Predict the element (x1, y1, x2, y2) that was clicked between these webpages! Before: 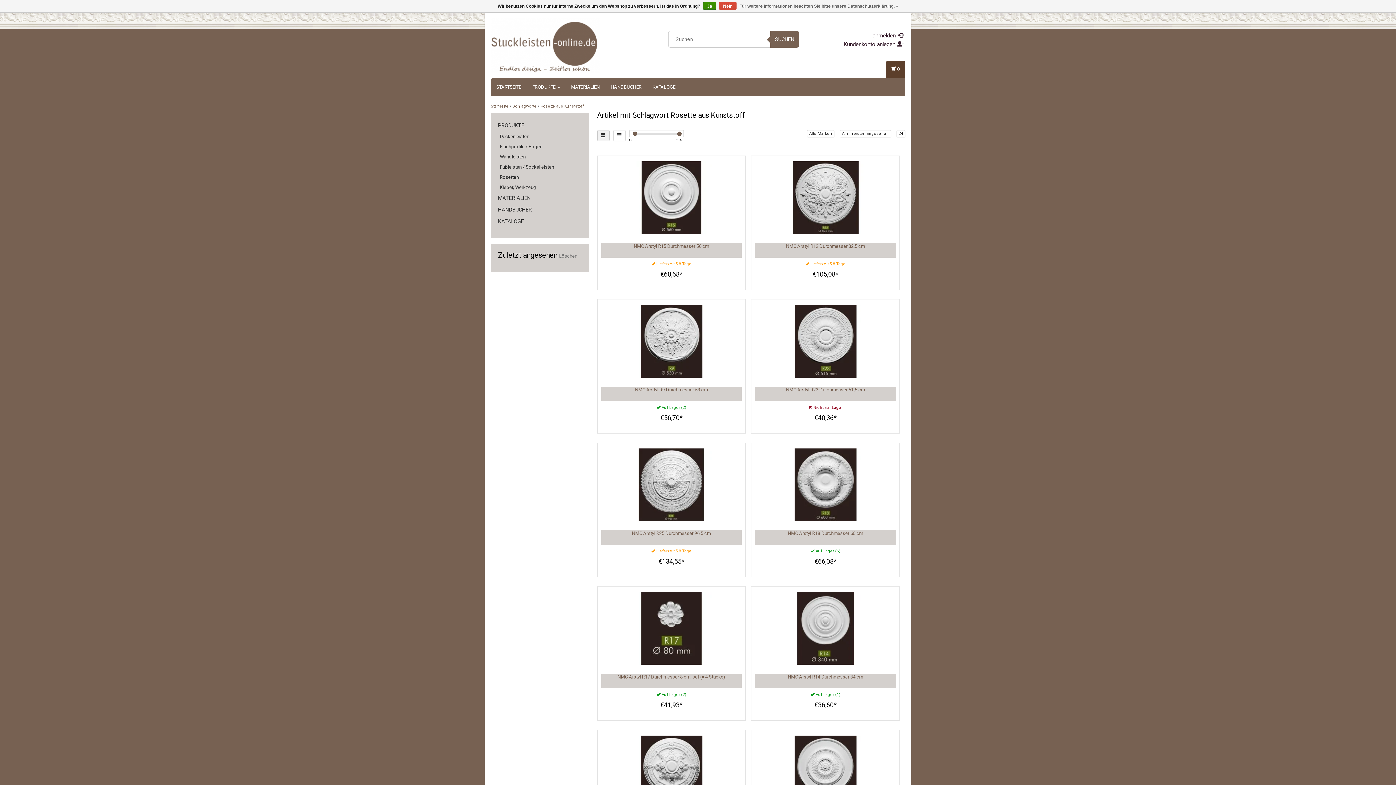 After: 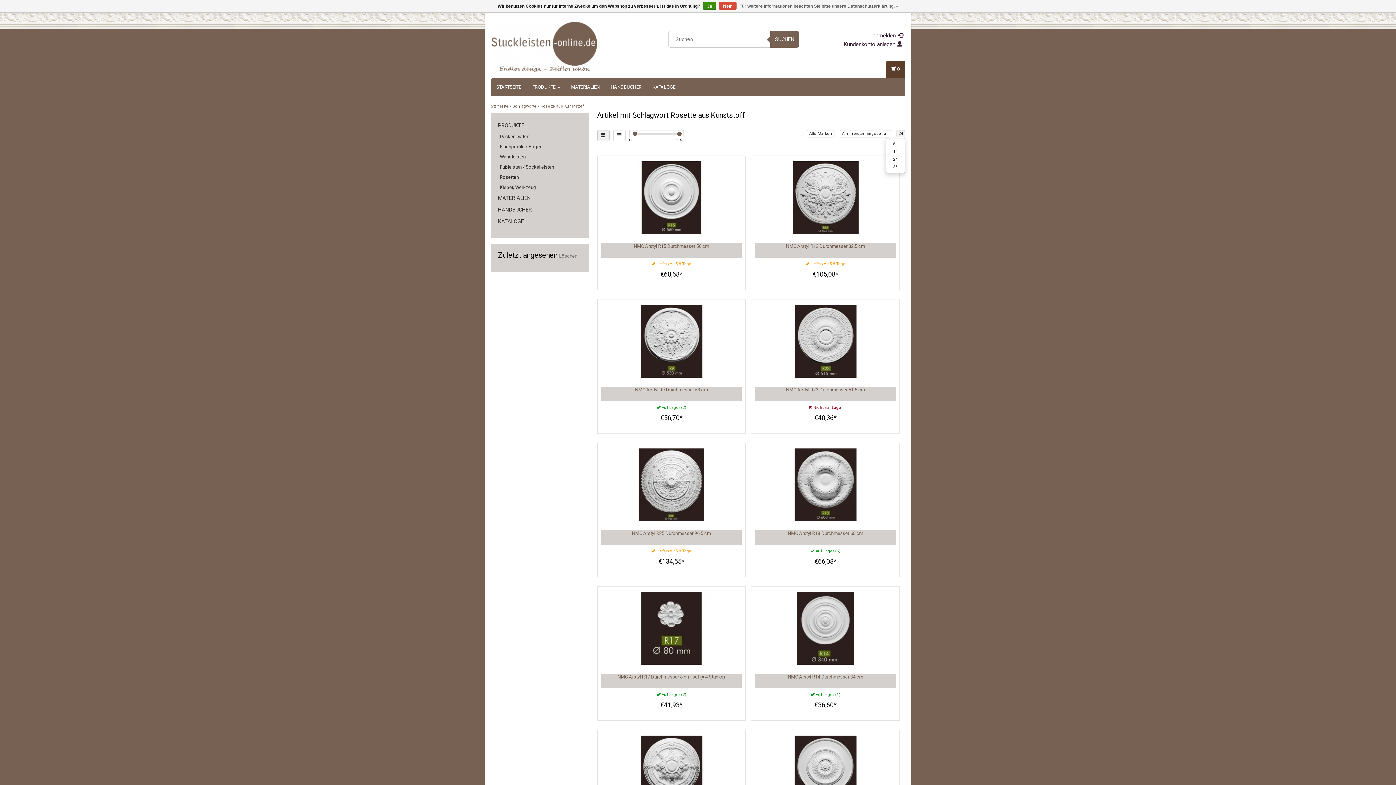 Action: bbox: (896, 130, 905, 137) label: 24